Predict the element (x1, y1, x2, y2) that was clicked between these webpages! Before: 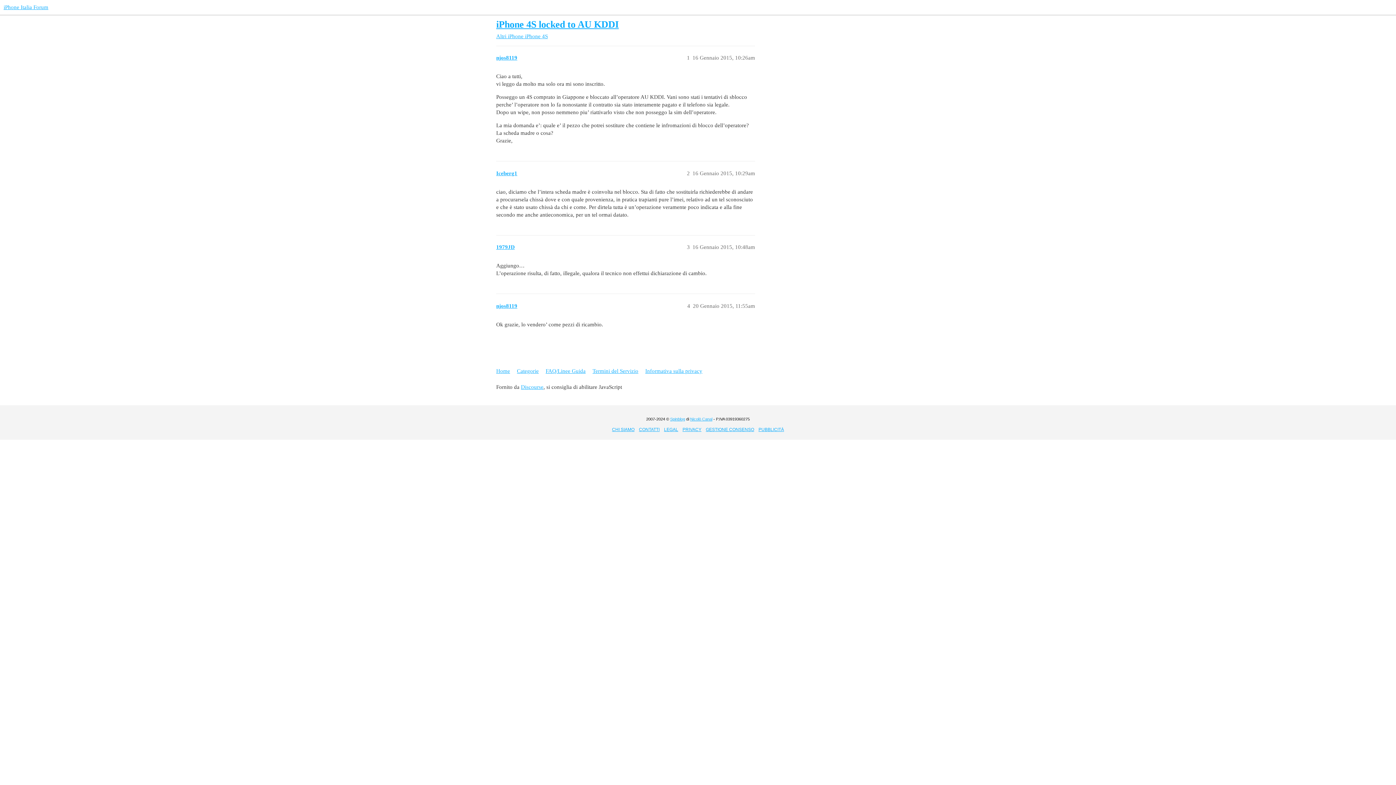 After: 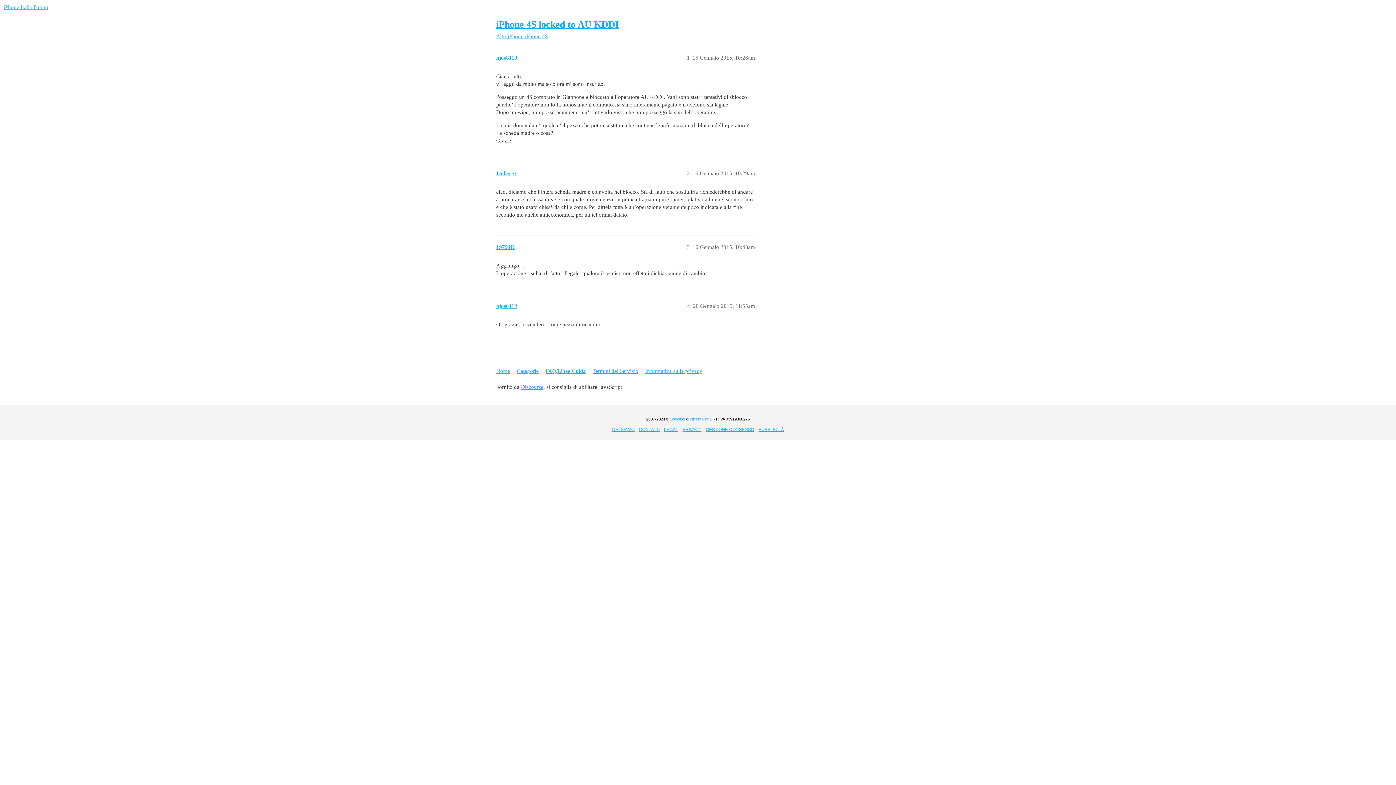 Action: bbox: (758, 427, 784, 432) label: PUBBLICITÀ